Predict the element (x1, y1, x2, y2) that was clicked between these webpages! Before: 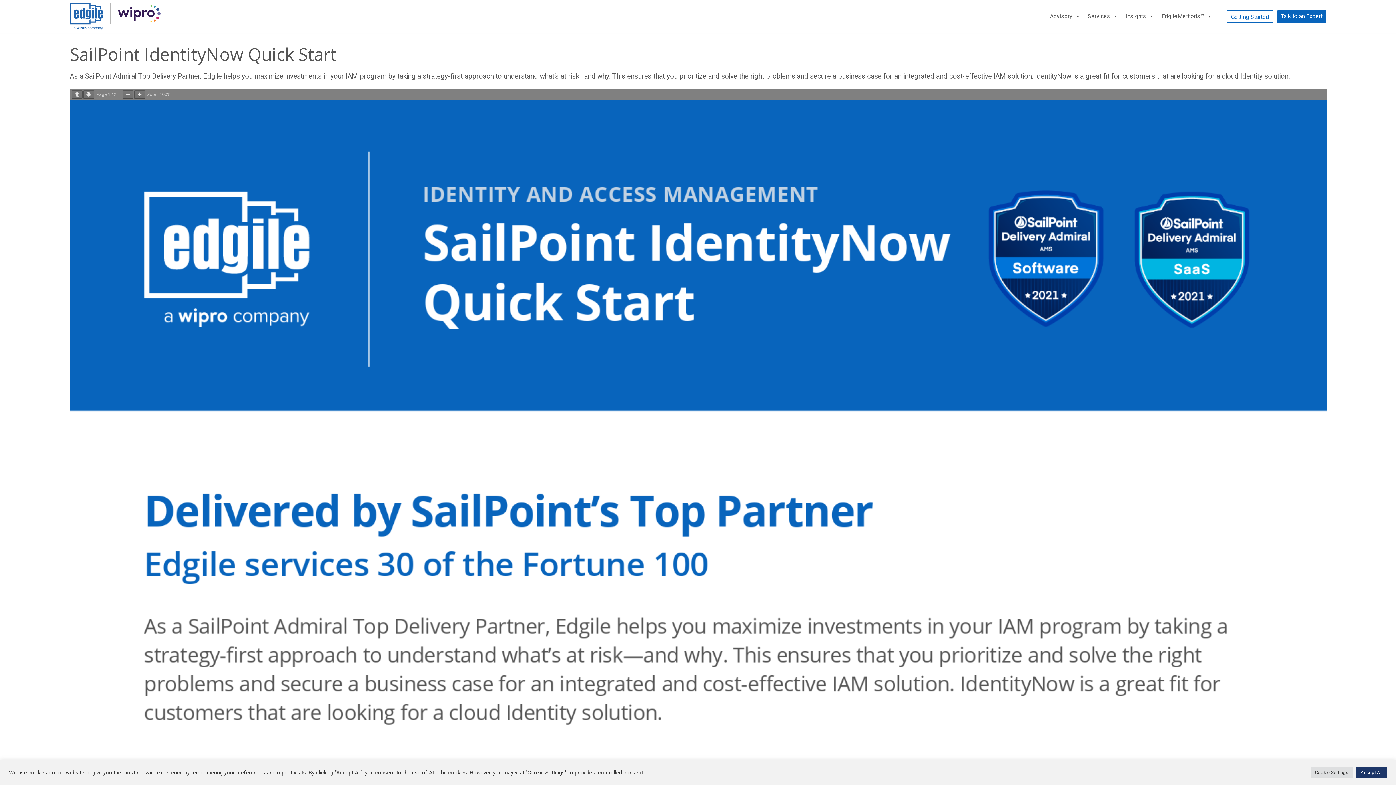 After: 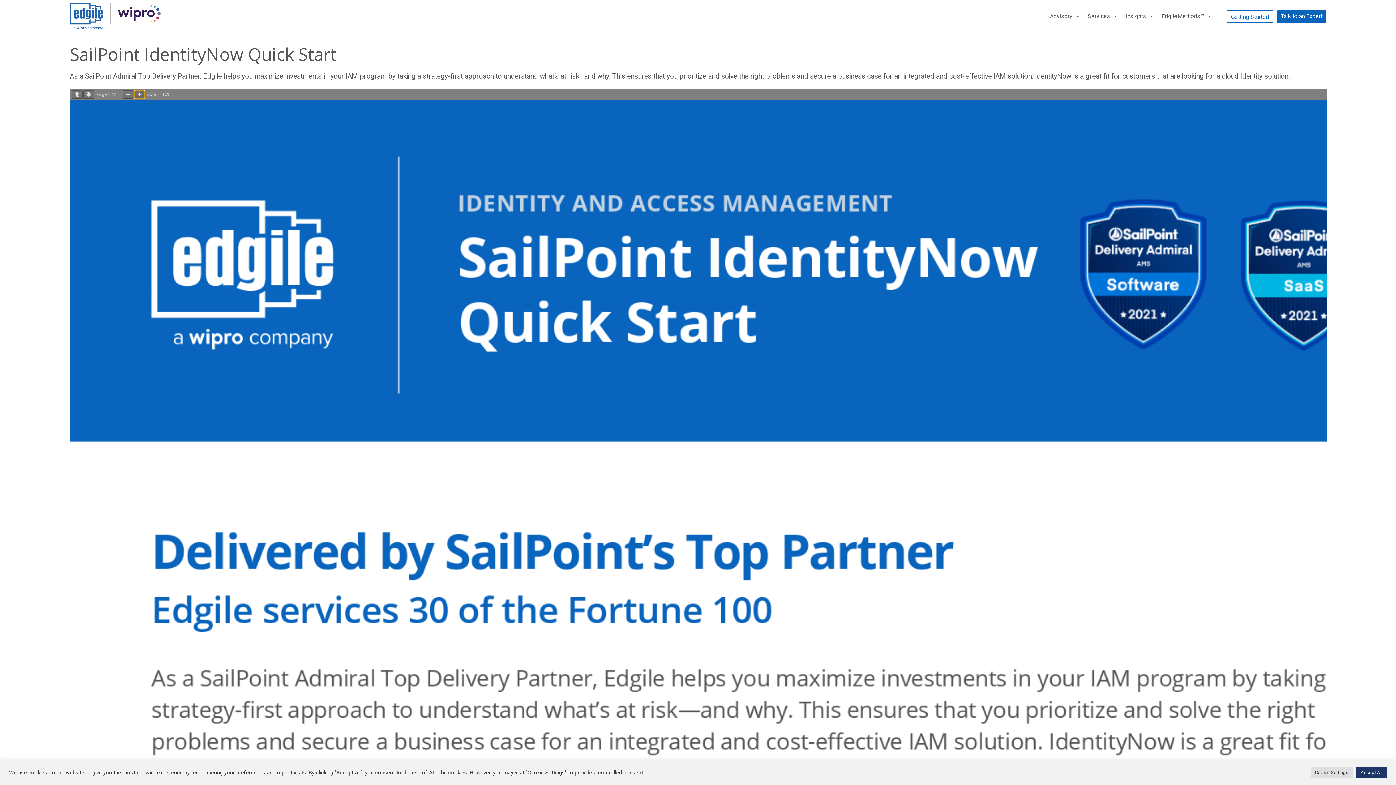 Action: bbox: (134, 90, 145, 98)